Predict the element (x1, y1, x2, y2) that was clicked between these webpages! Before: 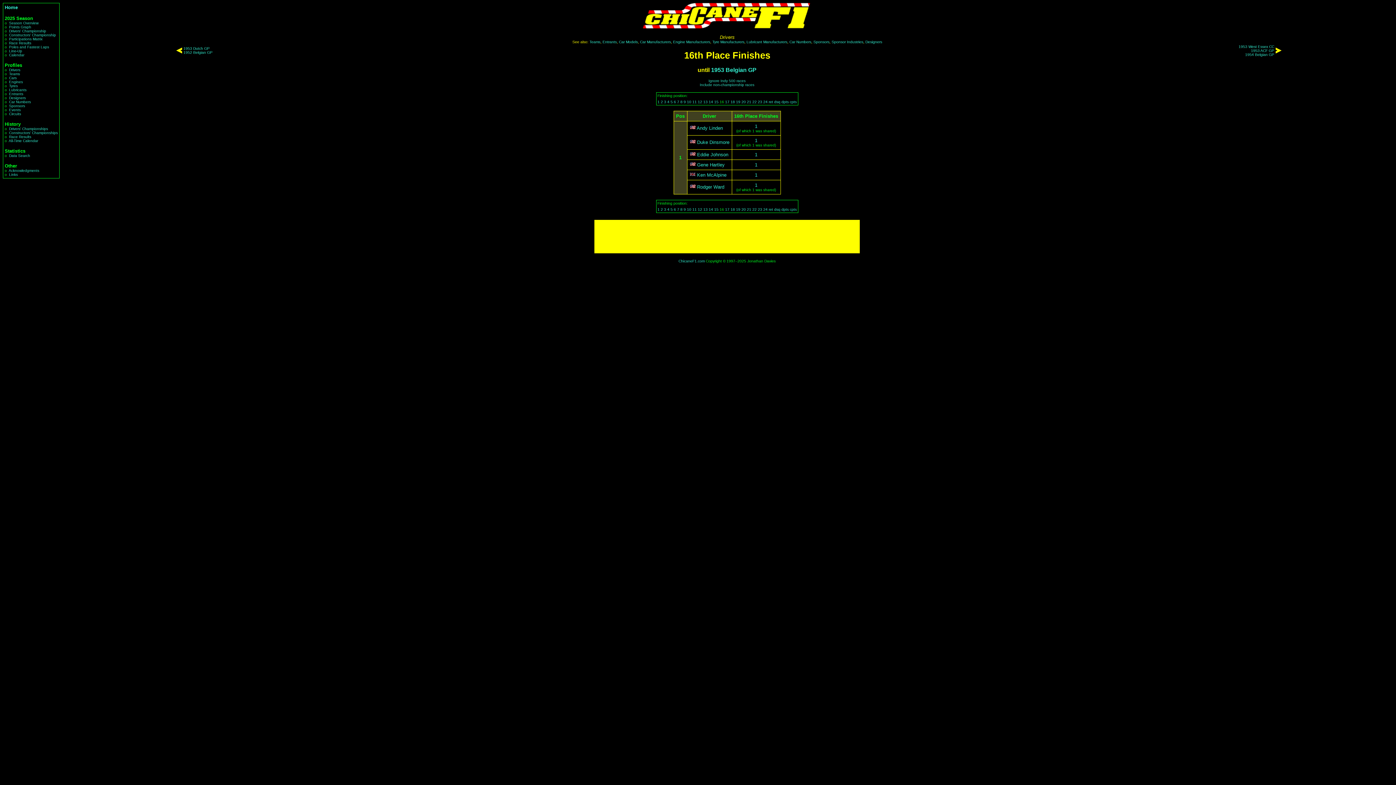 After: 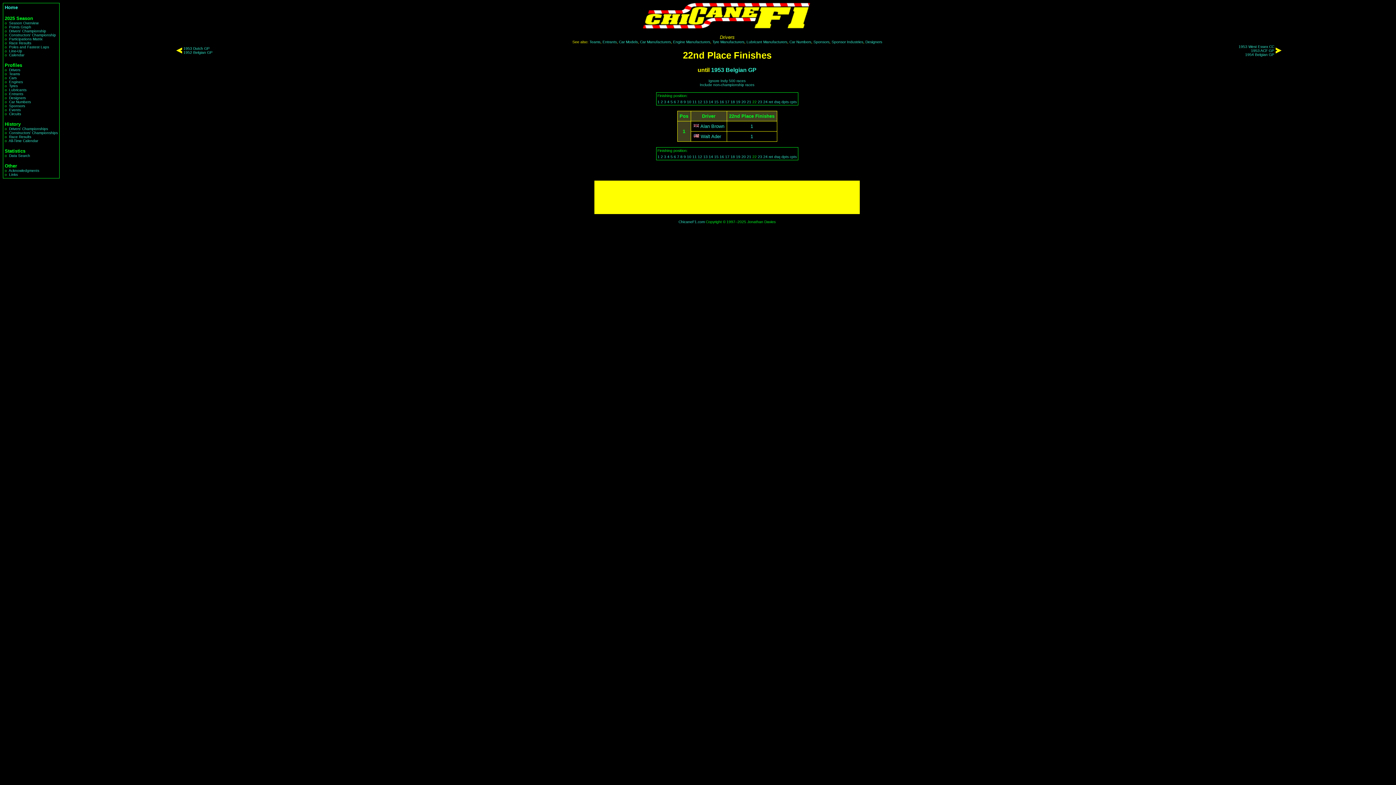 Action: bbox: (752, 207, 756, 211) label: 22